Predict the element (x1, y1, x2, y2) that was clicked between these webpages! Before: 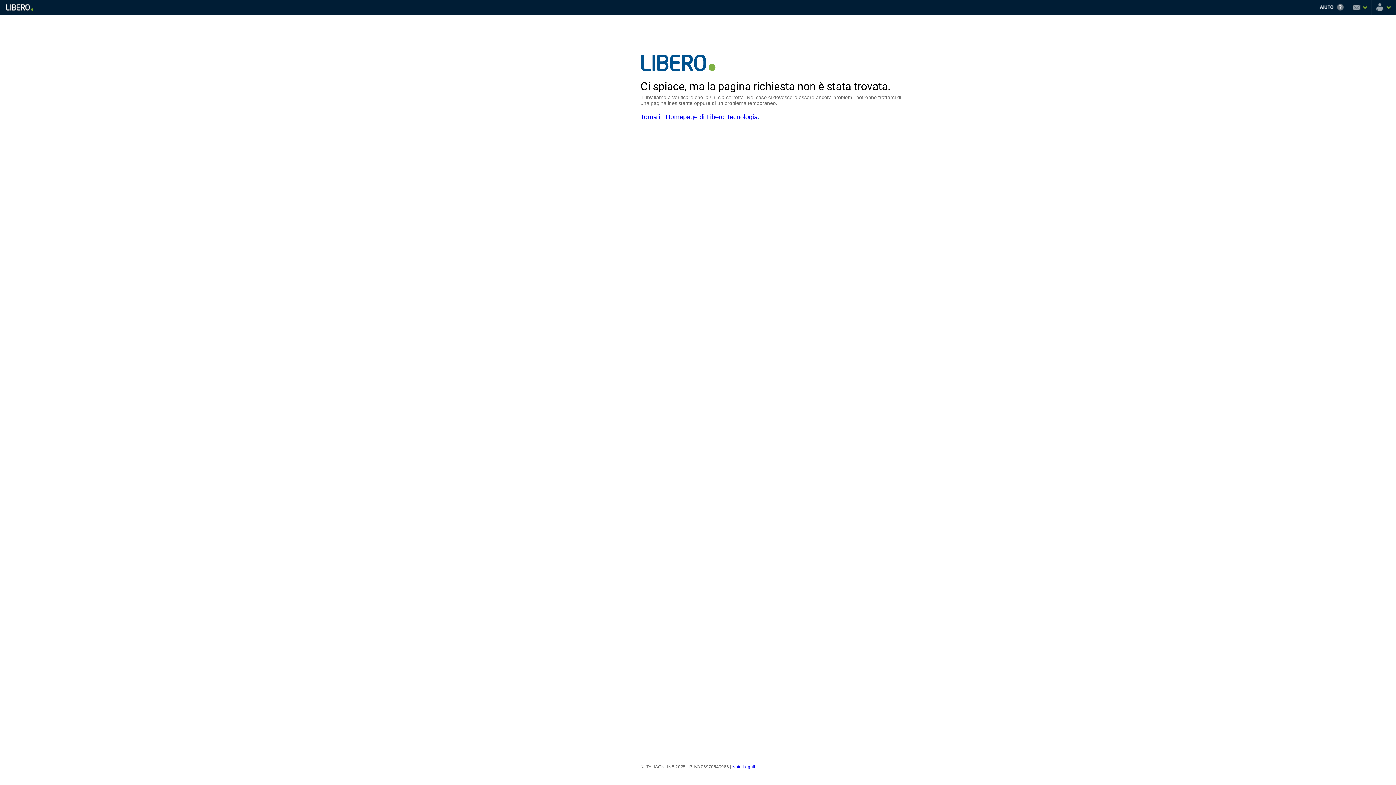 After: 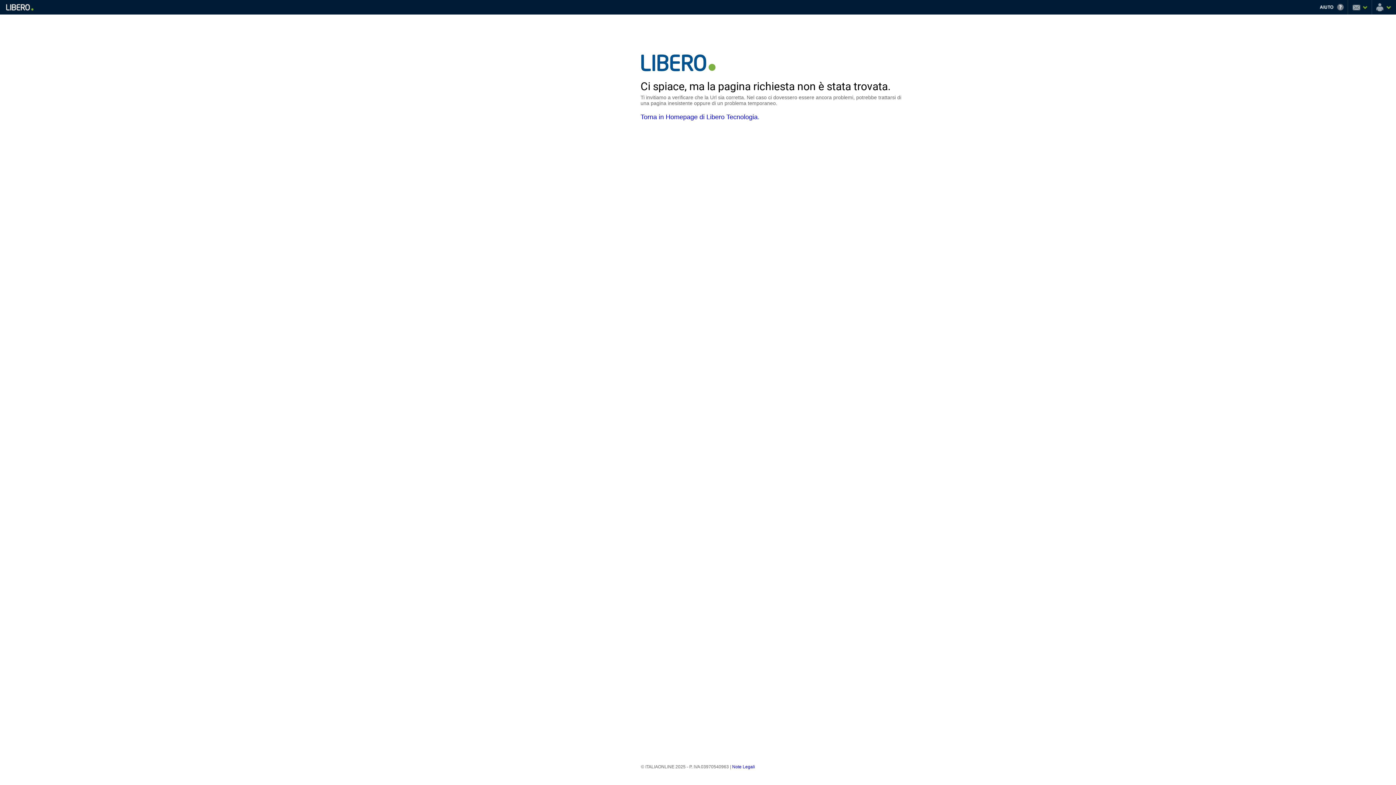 Action: label: Note Legali bbox: (732, 764, 755, 769)